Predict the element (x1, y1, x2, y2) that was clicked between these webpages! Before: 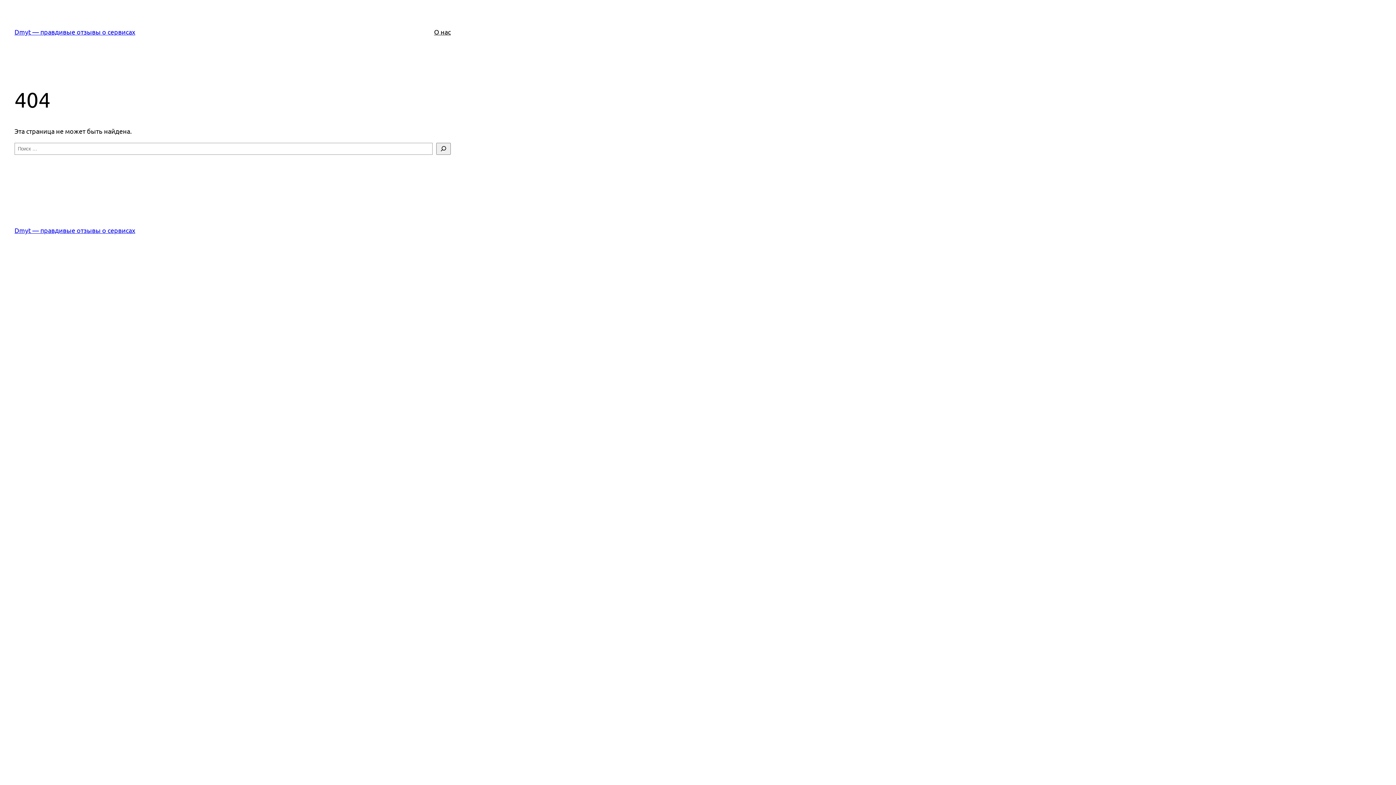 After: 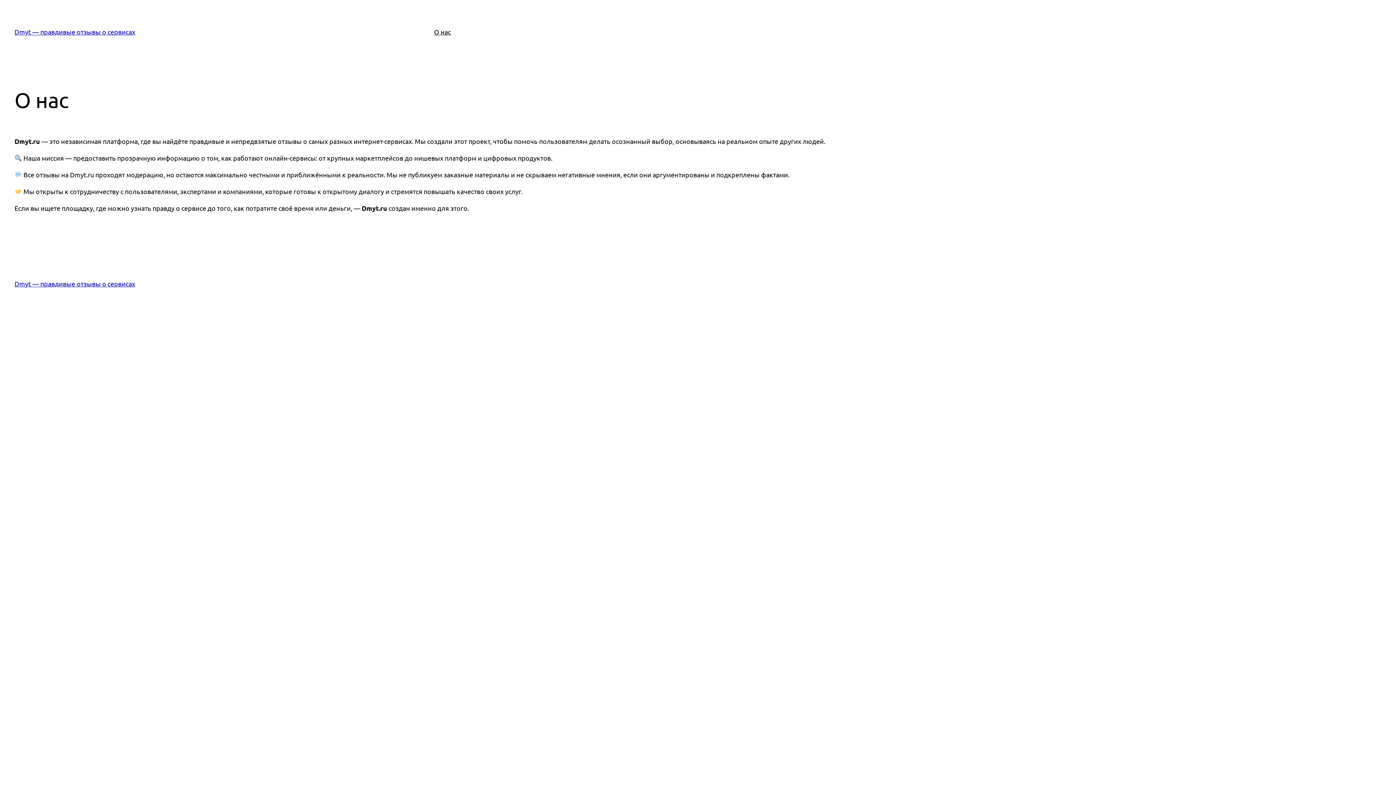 Action: label: О нас bbox: (434, 26, 450, 37)